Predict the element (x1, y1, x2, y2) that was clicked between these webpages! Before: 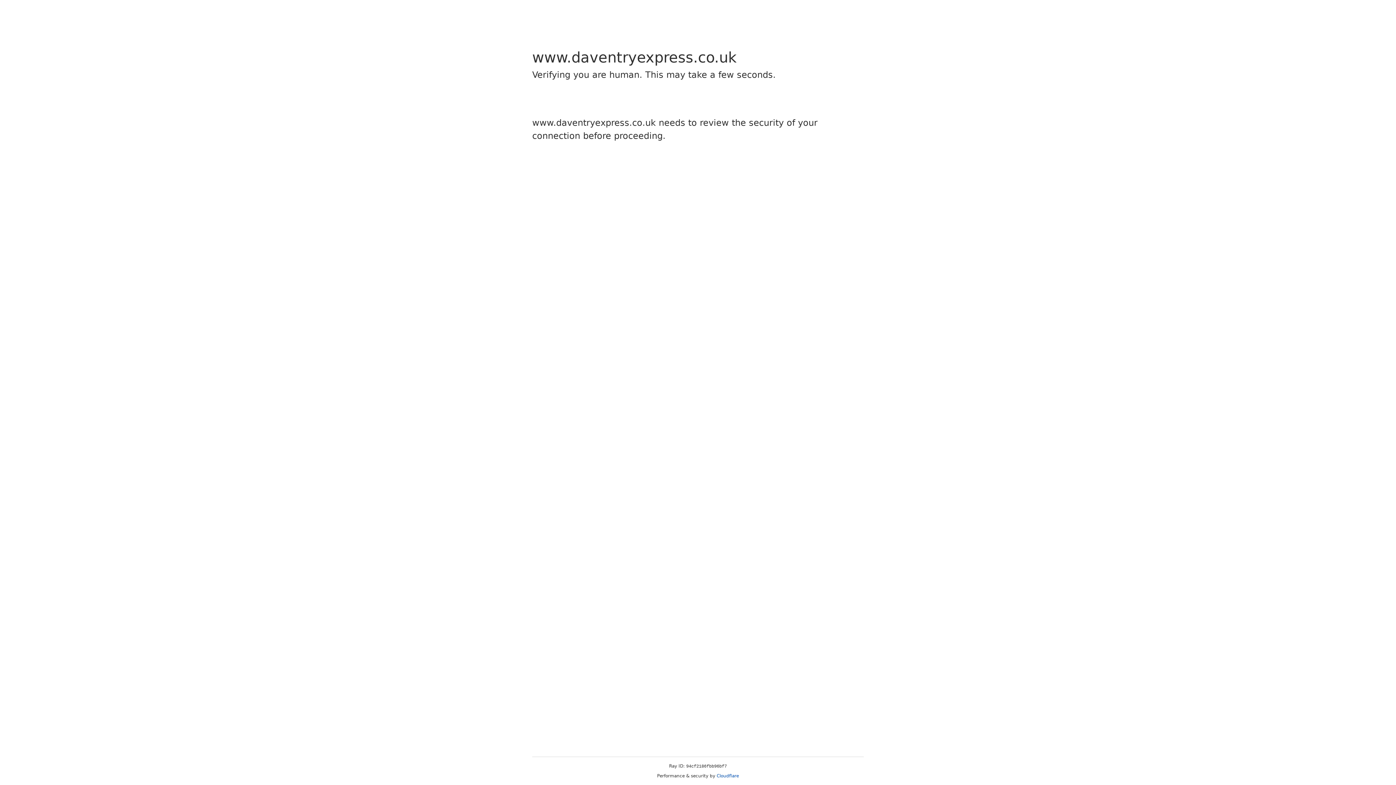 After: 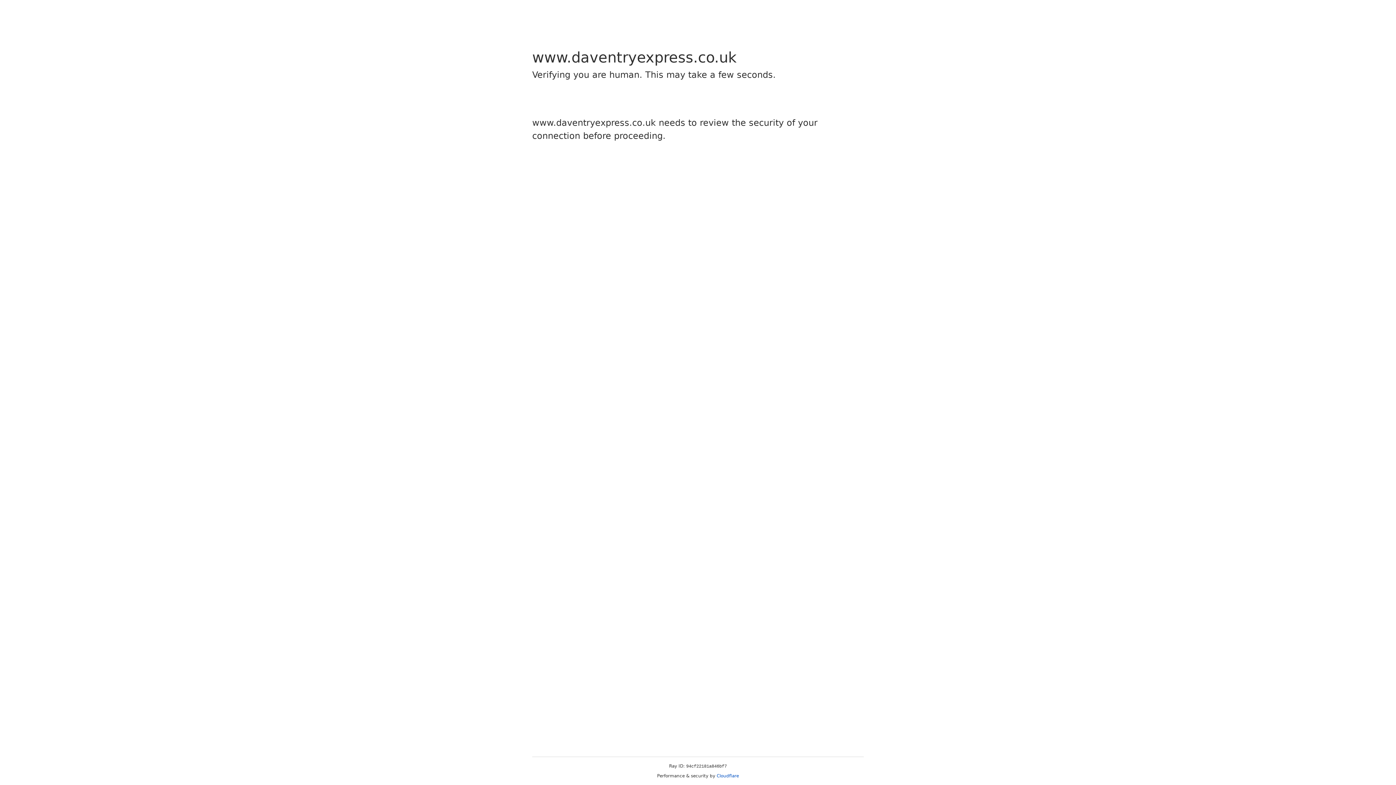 Action: bbox: (716, 773, 739, 778) label: Cloudflare